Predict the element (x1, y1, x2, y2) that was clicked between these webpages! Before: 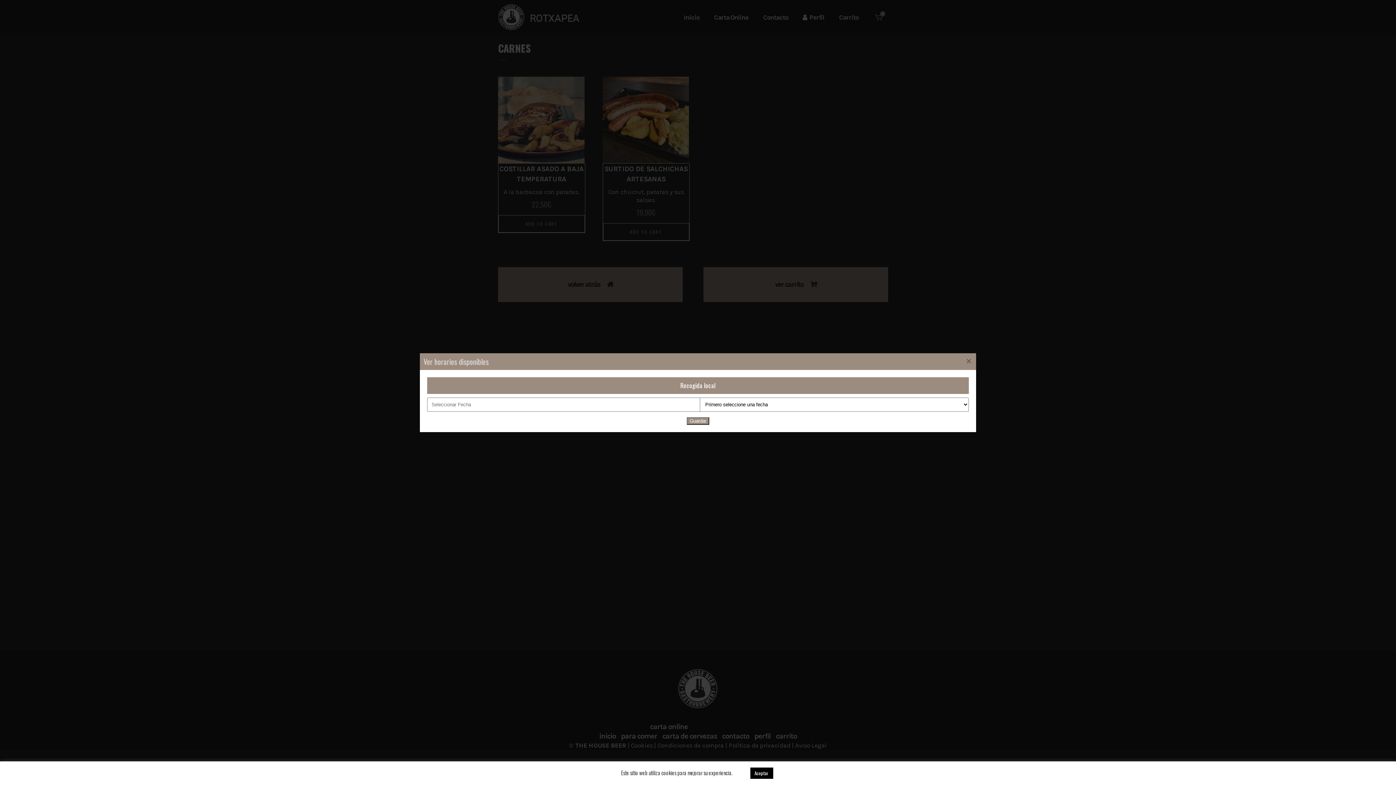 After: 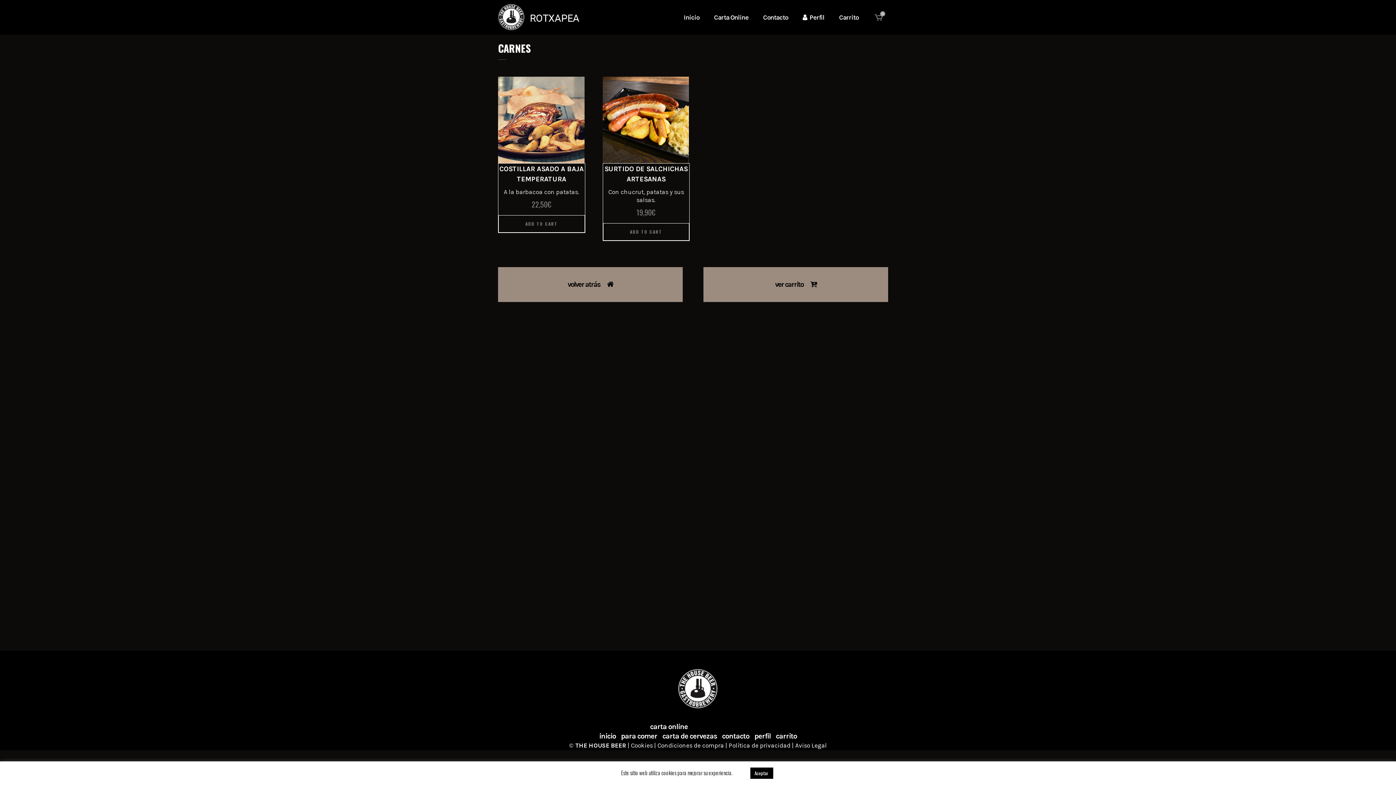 Action: bbox: (961, 353, 976, 367) label: ×